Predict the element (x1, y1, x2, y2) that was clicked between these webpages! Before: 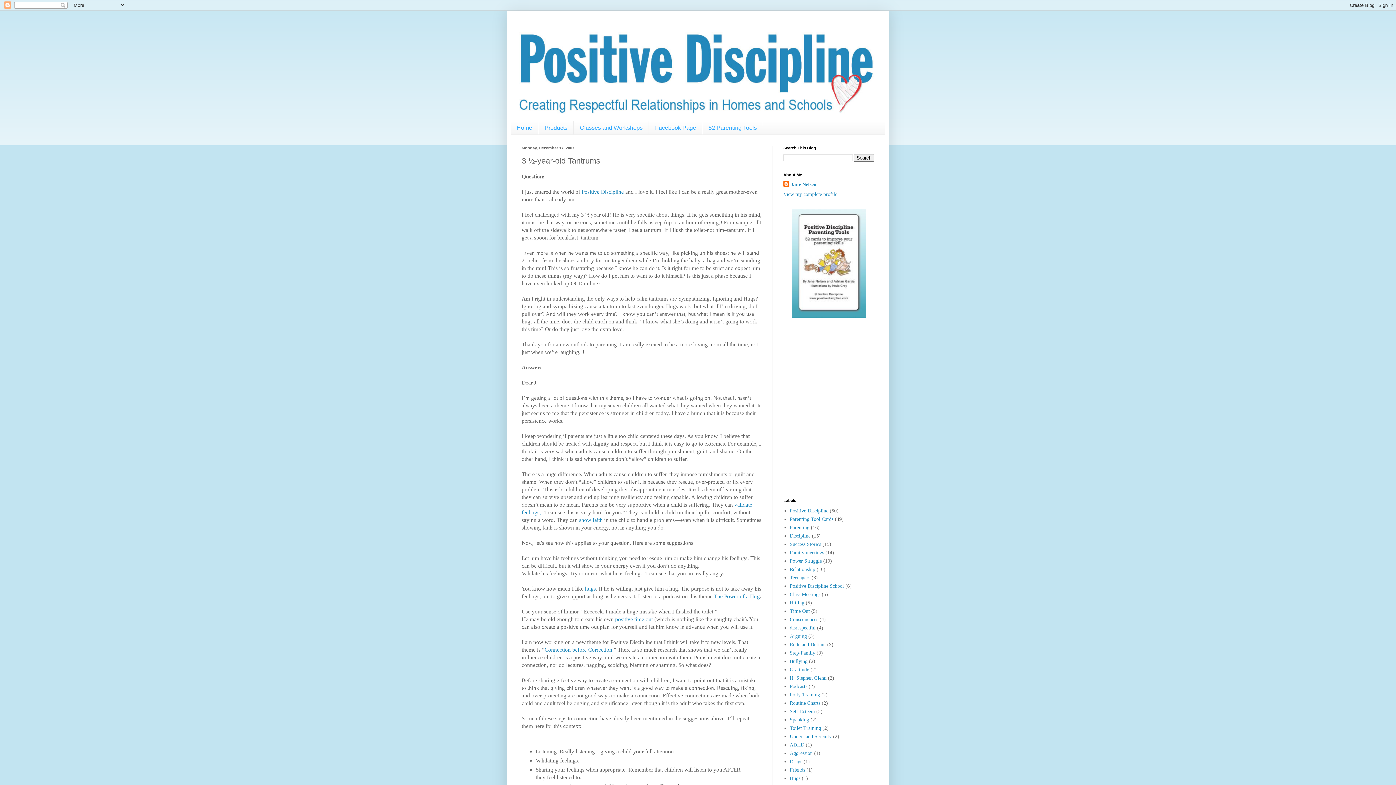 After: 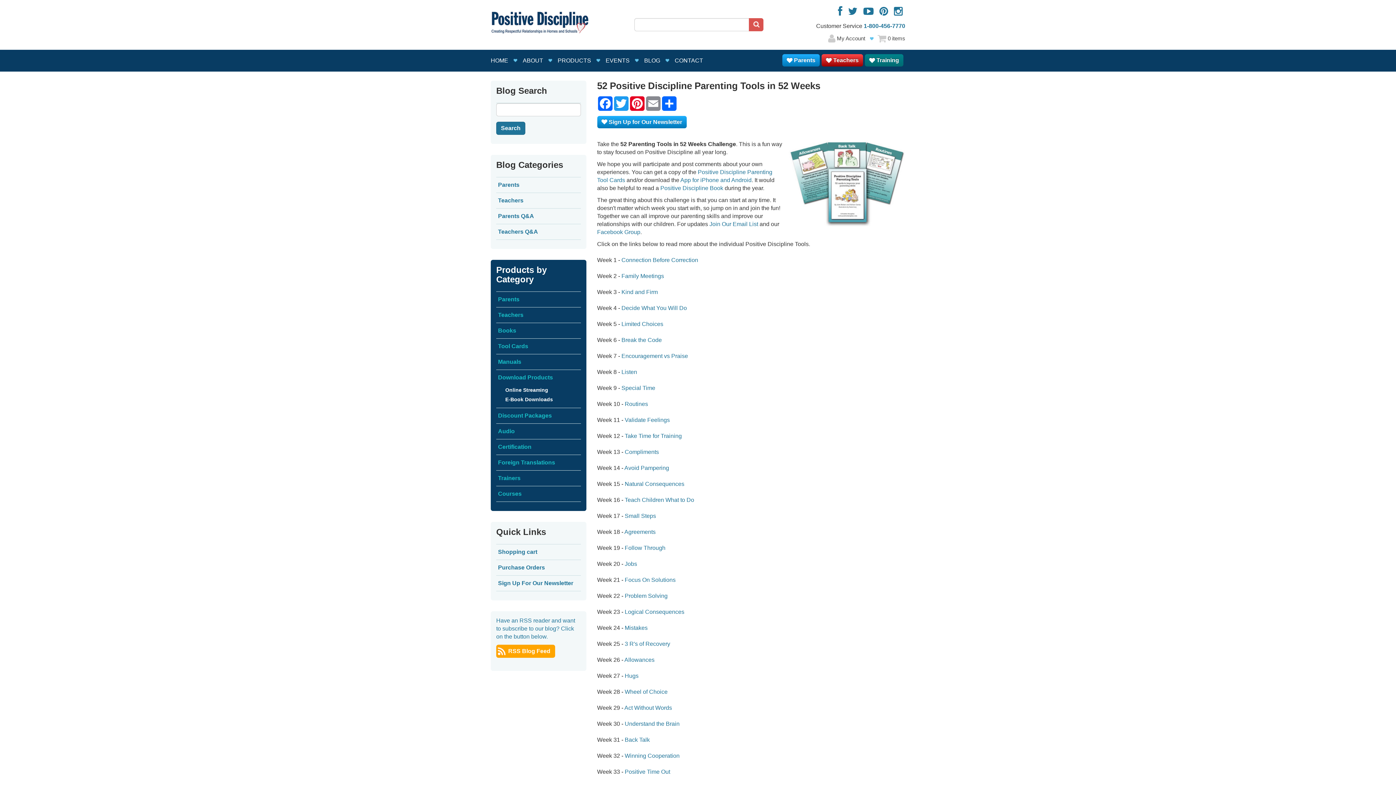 Action: label: 52 Parenting Tools bbox: (702, 121, 763, 134)